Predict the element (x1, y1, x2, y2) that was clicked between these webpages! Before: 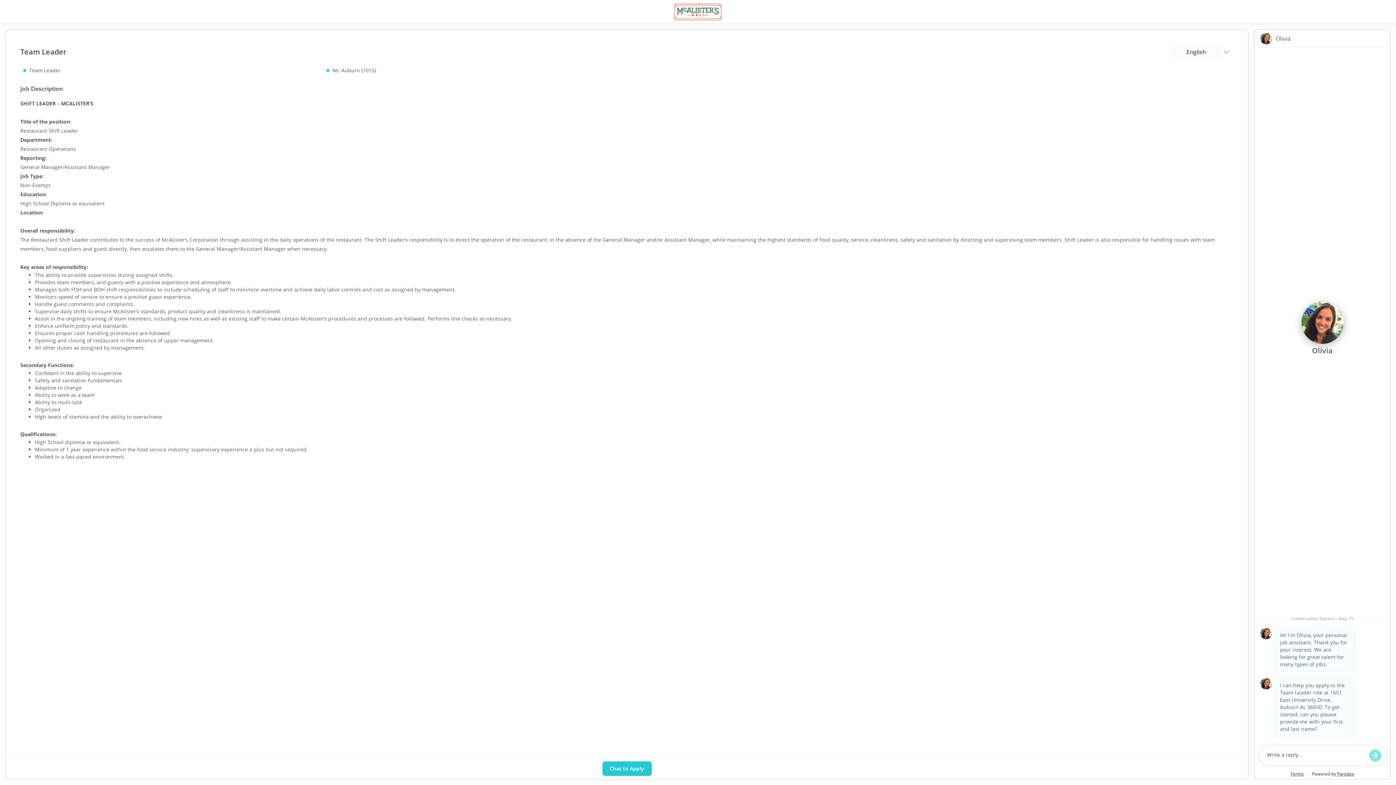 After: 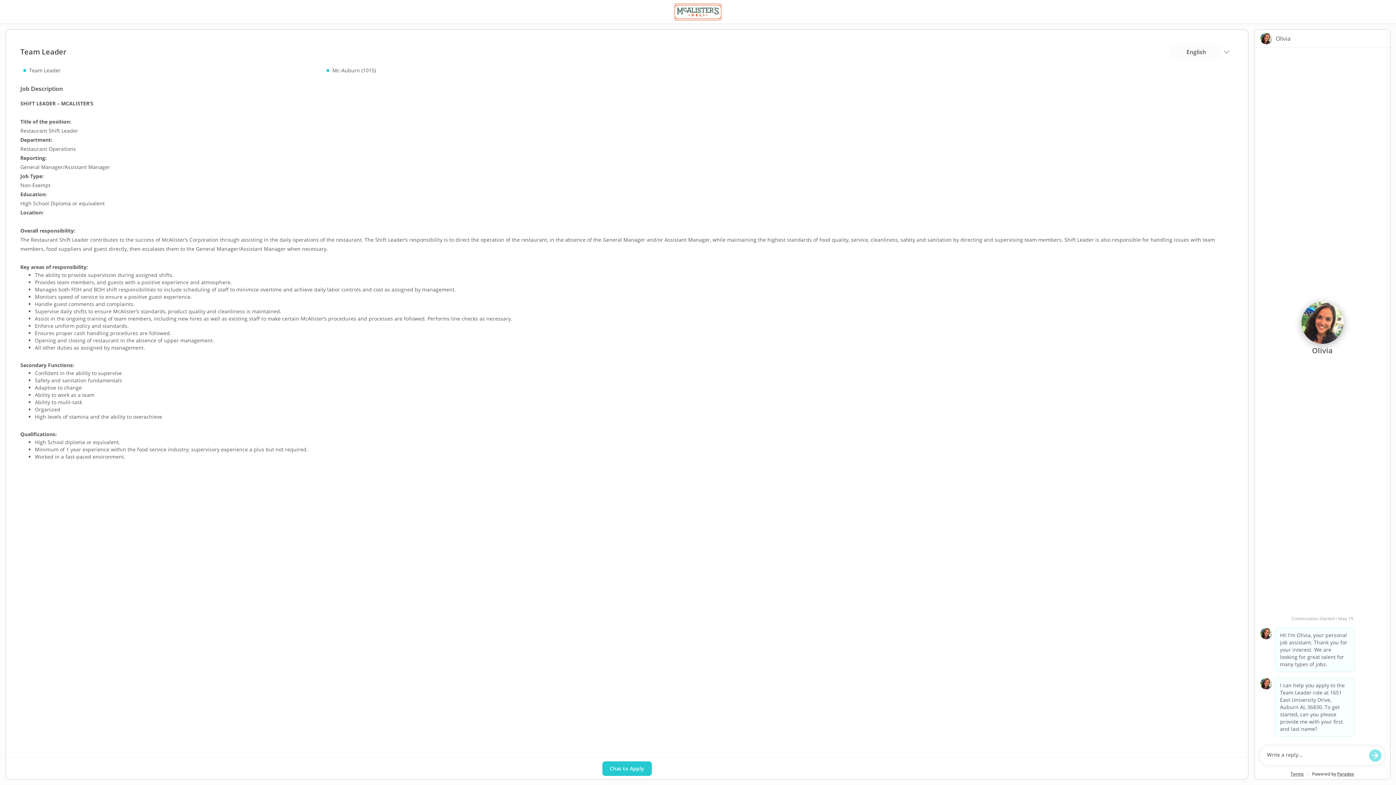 Action: label: Terms bbox: (1290, 771, 1303, 776)